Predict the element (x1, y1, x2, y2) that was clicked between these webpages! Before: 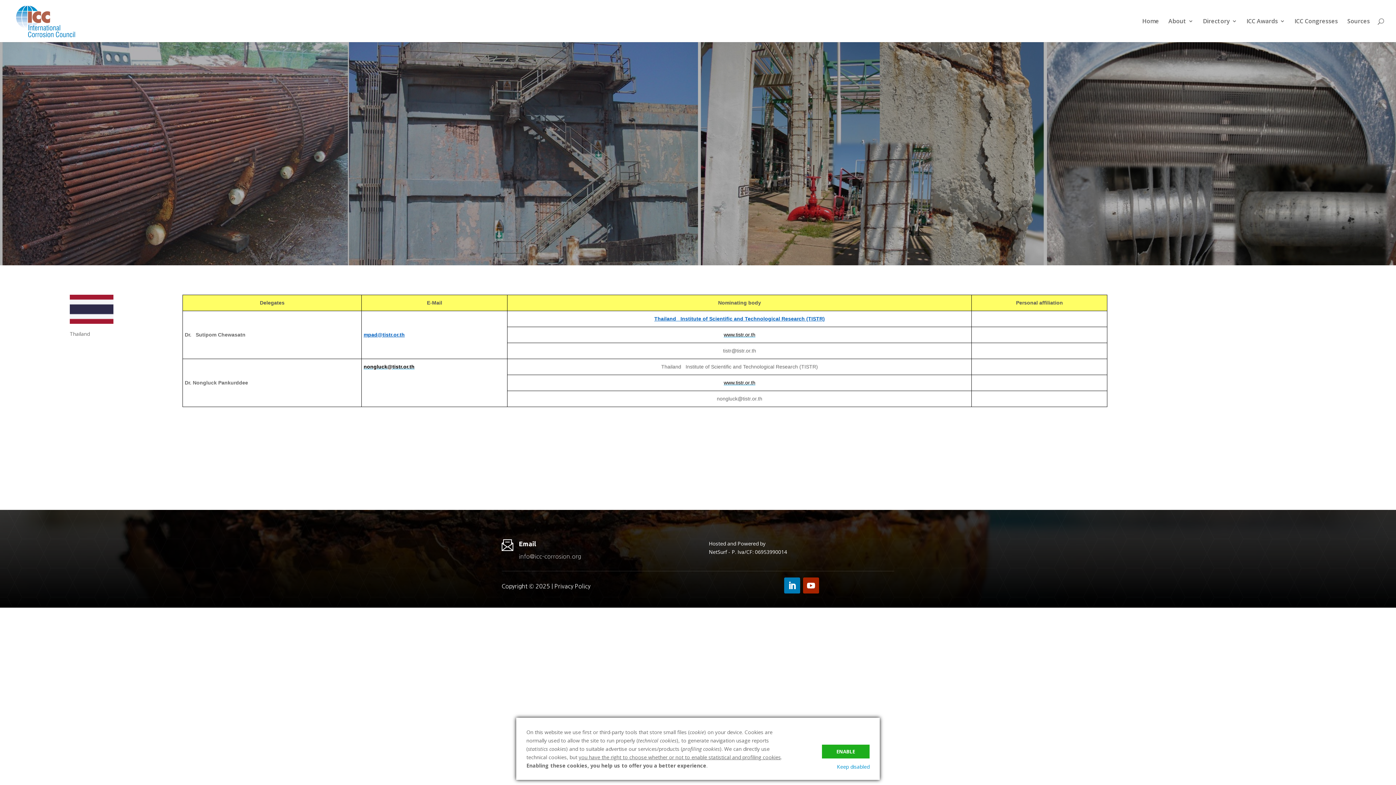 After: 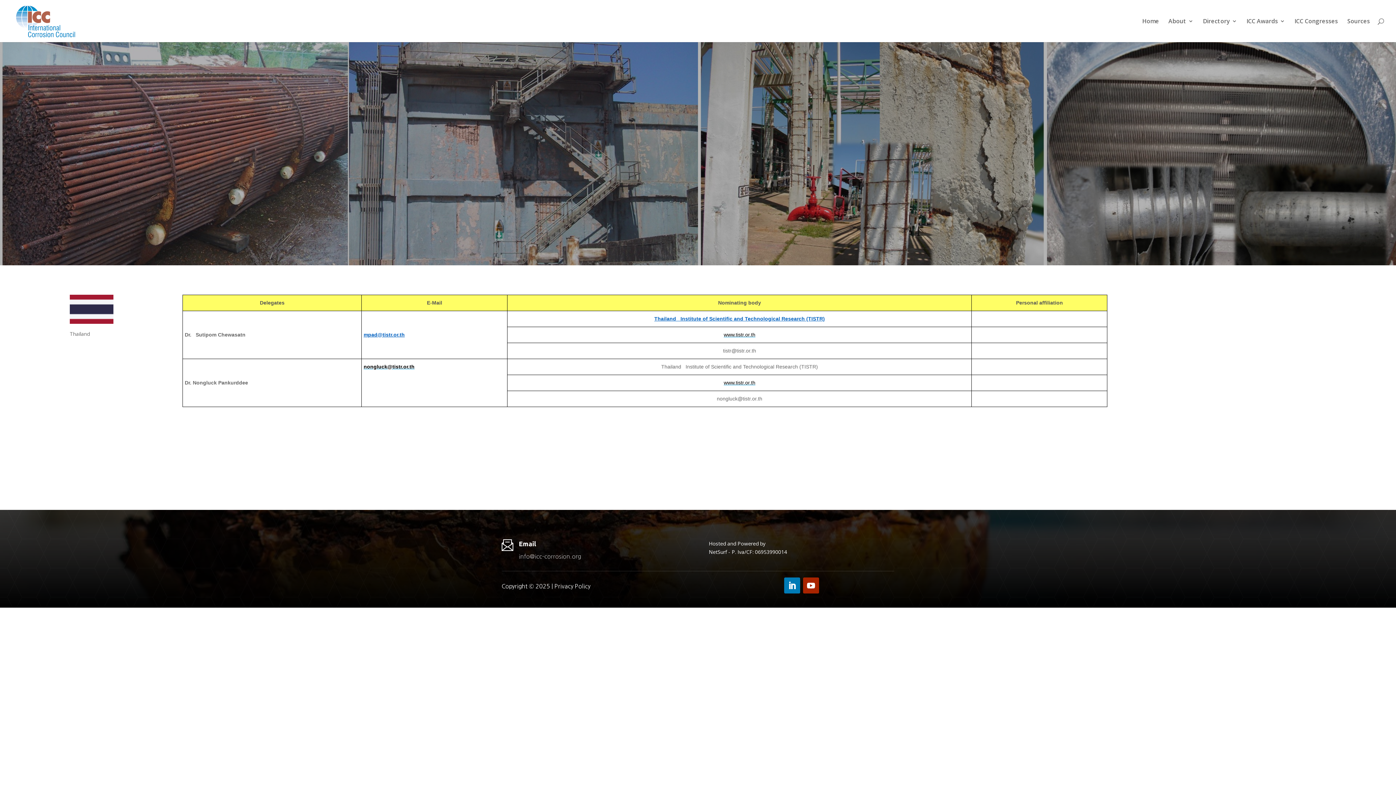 Action: label: Keep disabled bbox: (837, 763, 869, 770)